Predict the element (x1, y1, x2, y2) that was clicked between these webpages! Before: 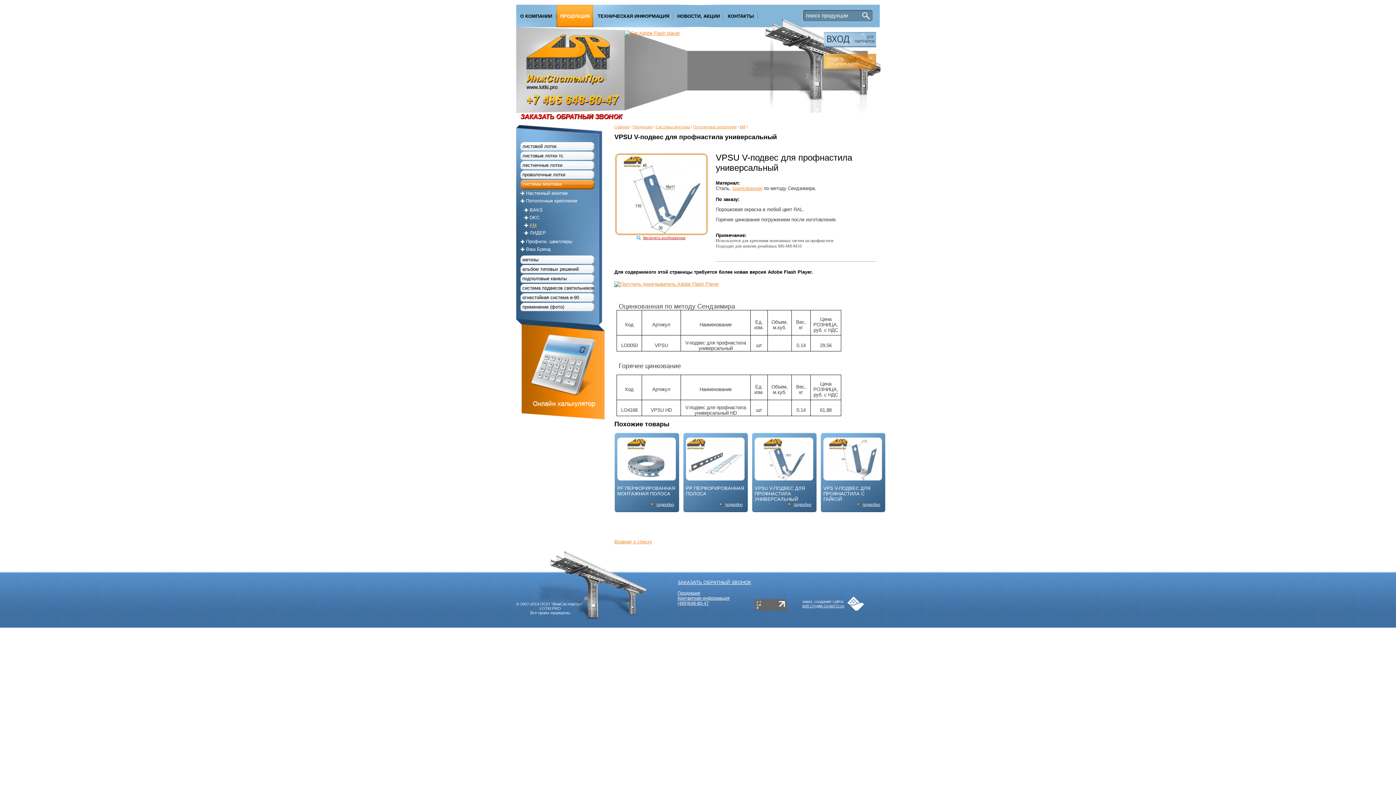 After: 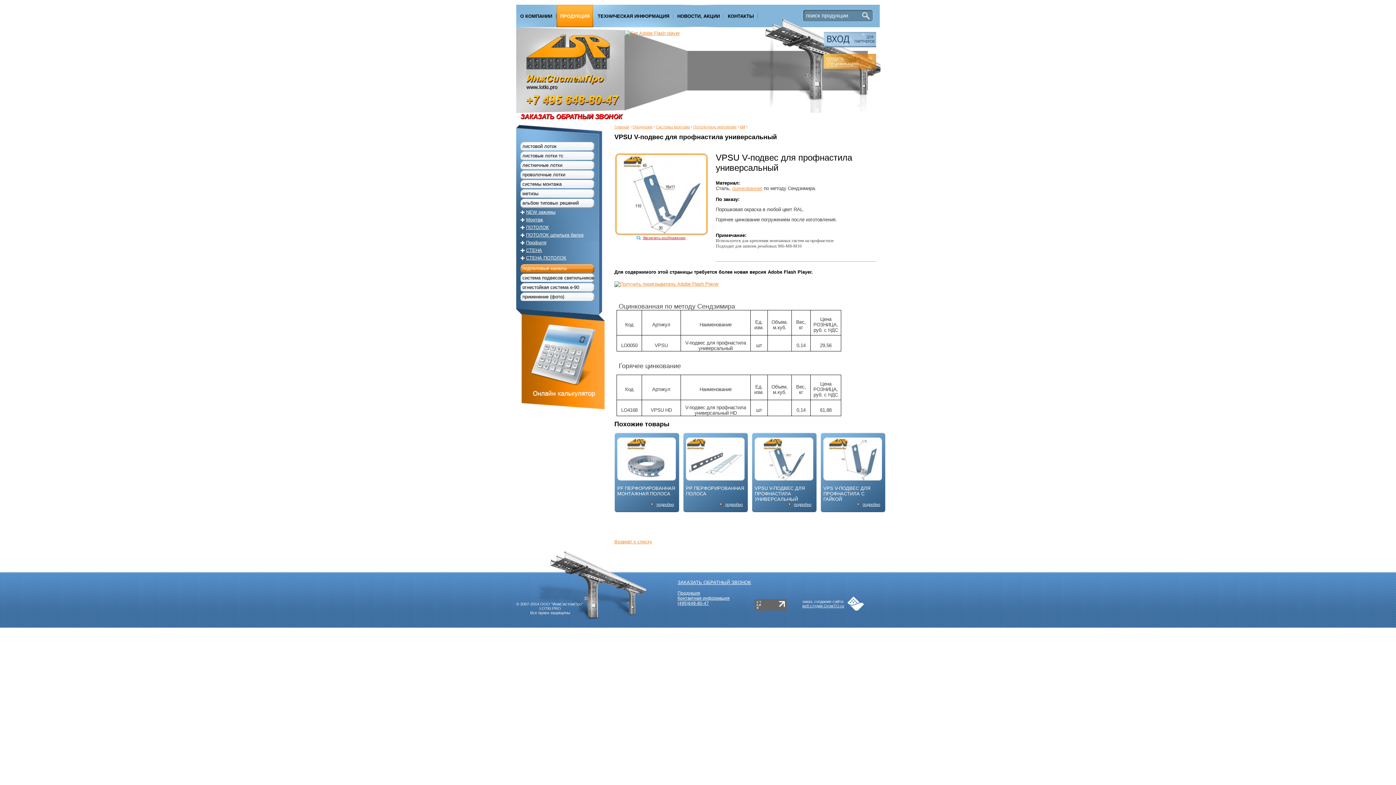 Action: label: альбом типовых решений bbox: (522, 266, 578, 272)